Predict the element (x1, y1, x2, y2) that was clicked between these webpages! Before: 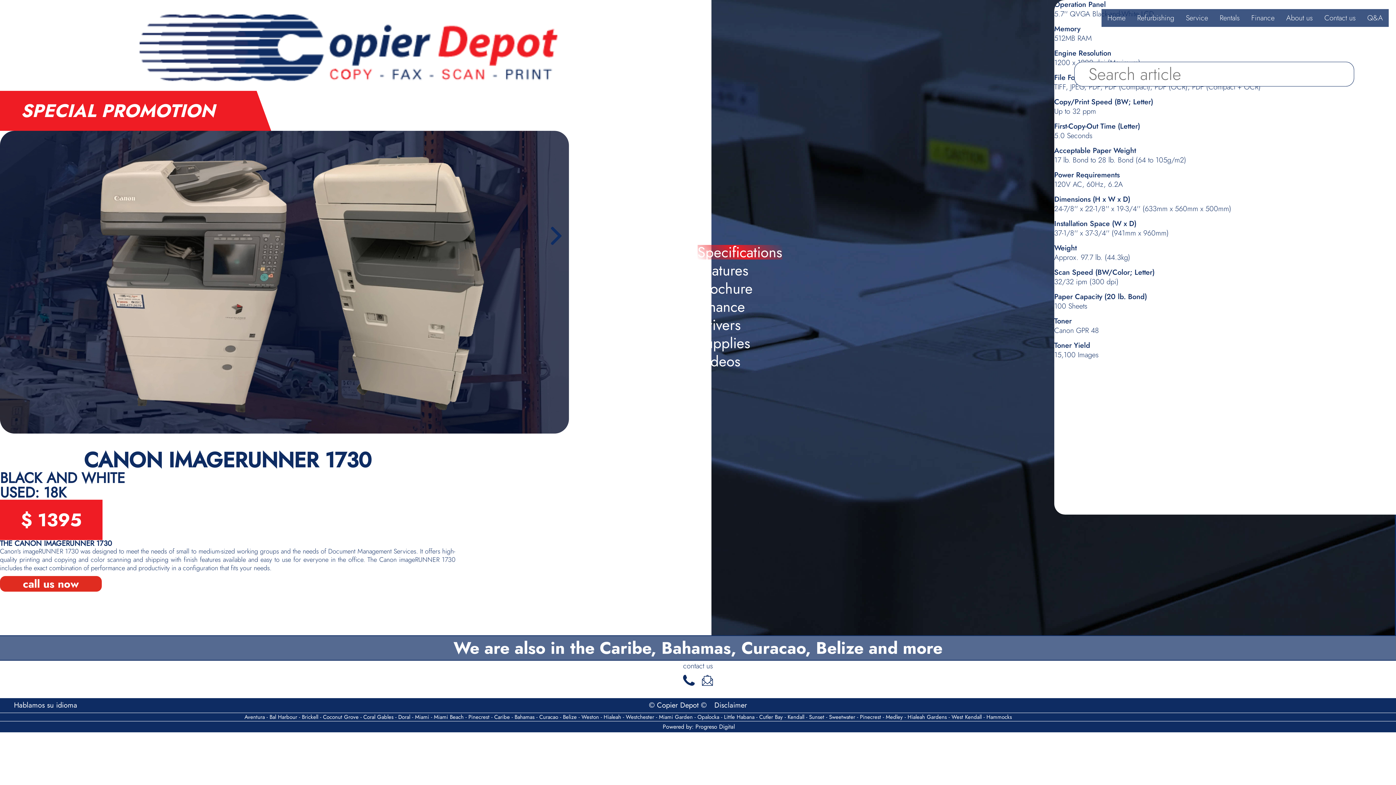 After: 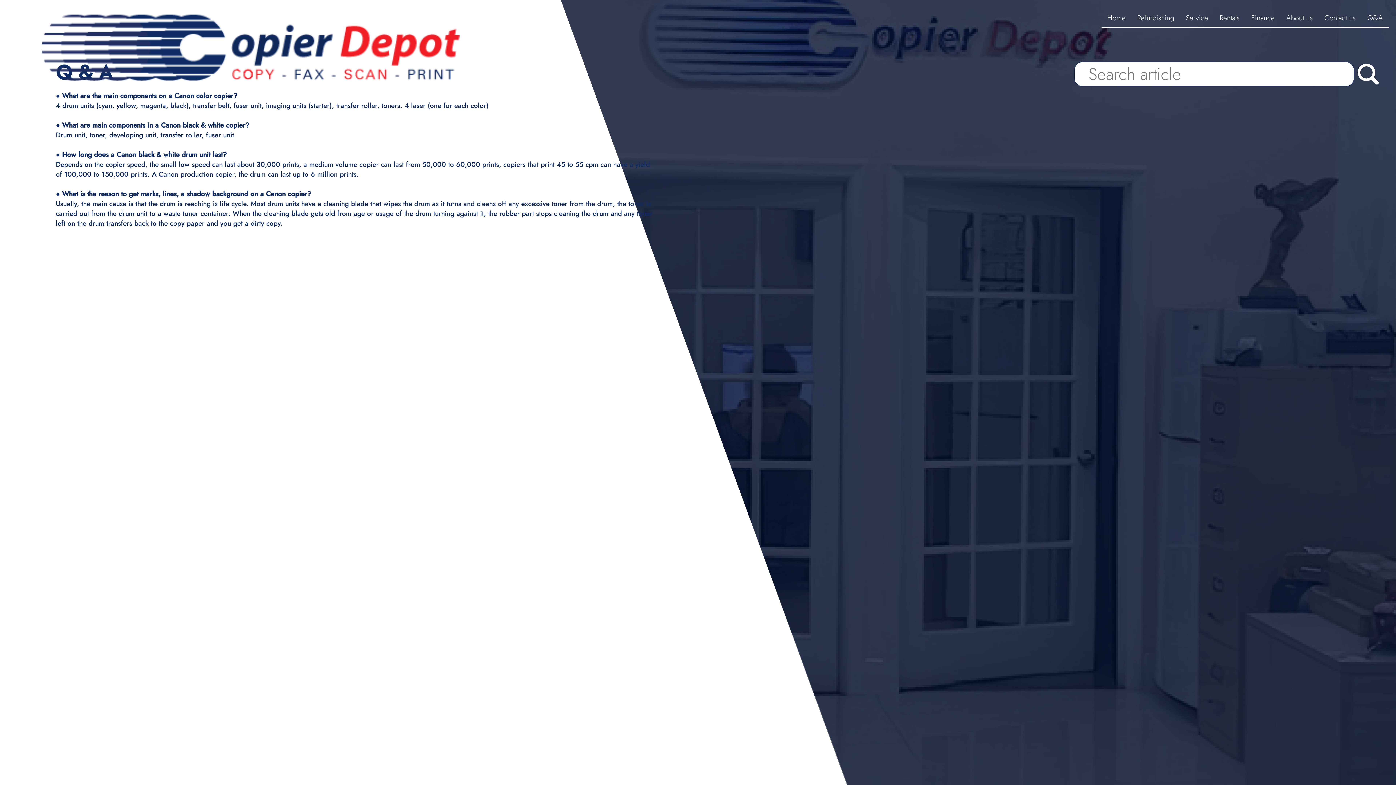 Action: label: Q&A bbox: (1361, 9, 1389, 26)